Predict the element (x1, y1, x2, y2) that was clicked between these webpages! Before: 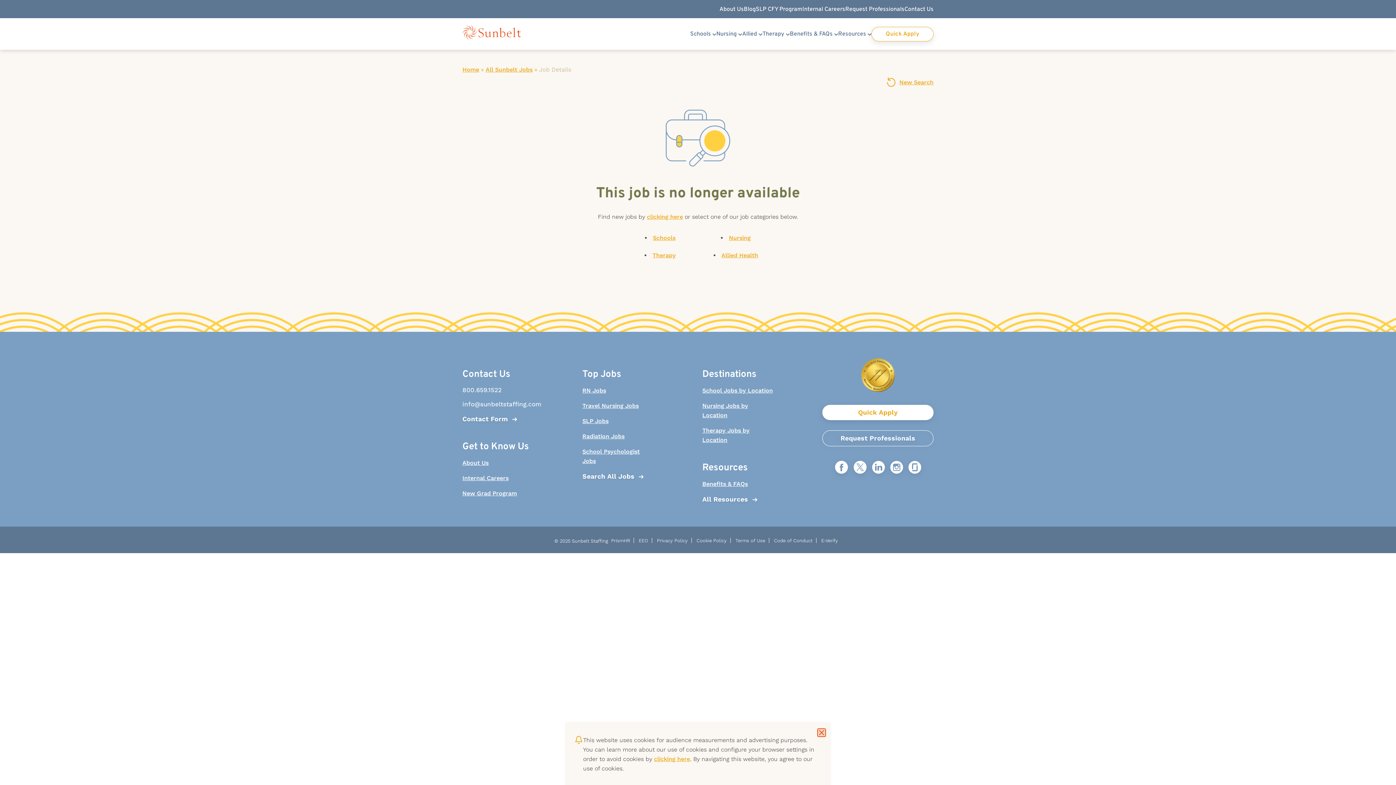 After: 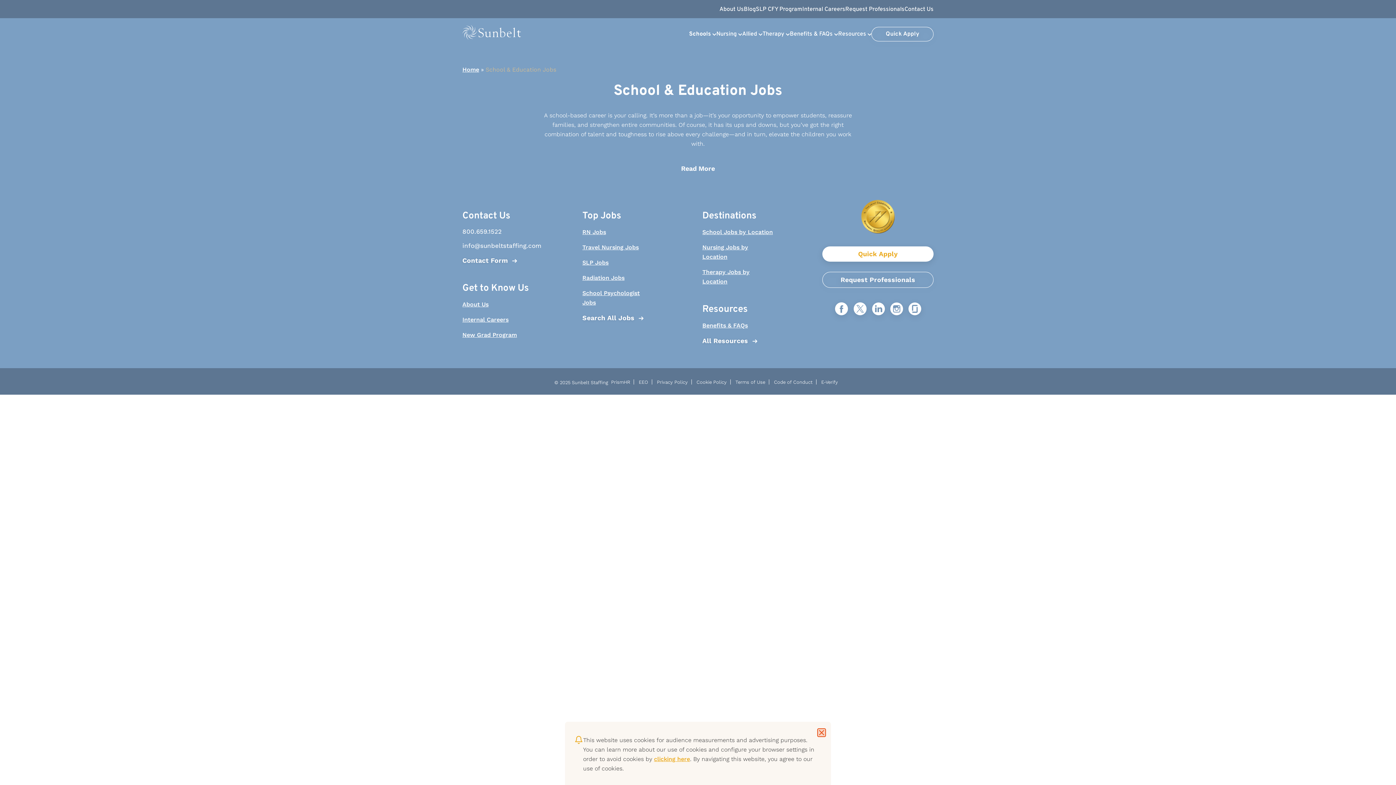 Action: bbox: (653, 234, 675, 241) label: Schools